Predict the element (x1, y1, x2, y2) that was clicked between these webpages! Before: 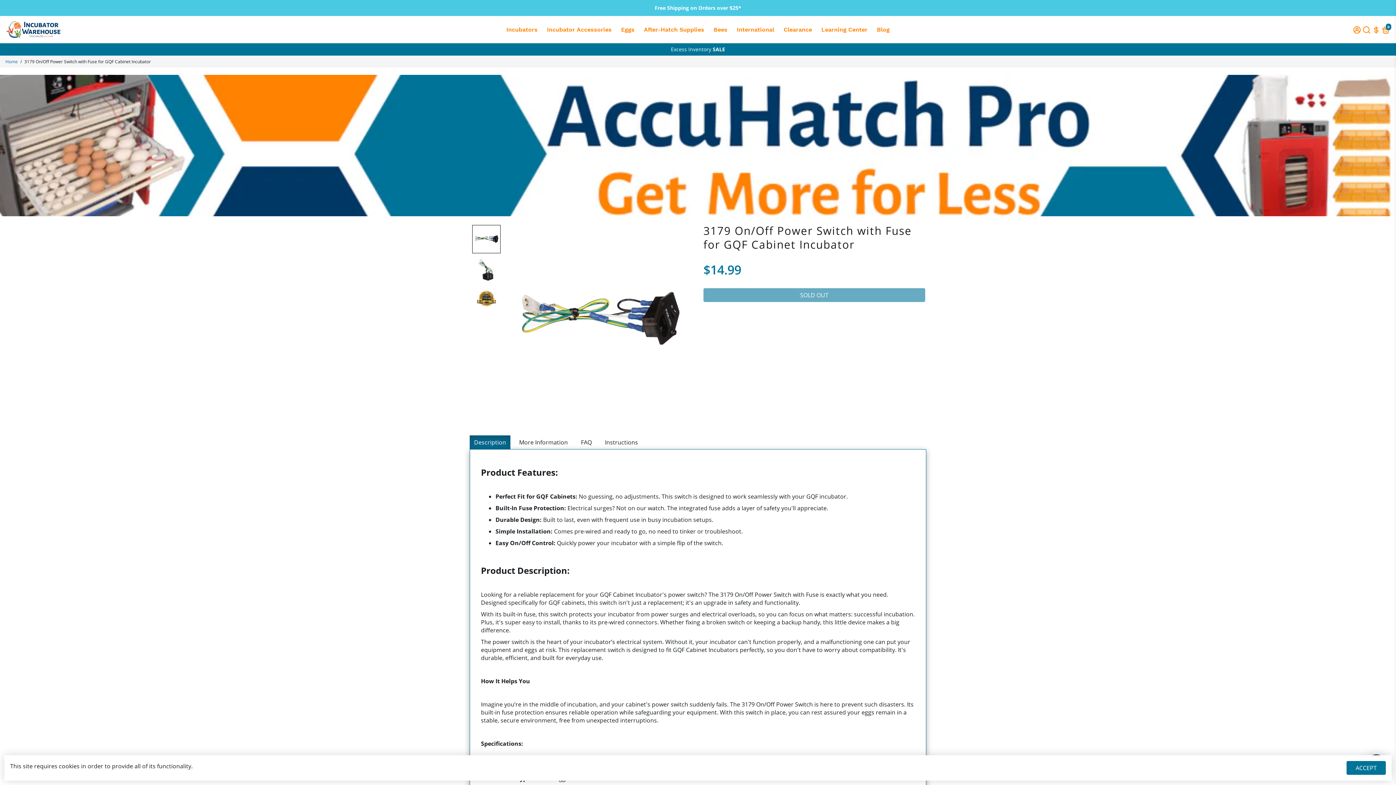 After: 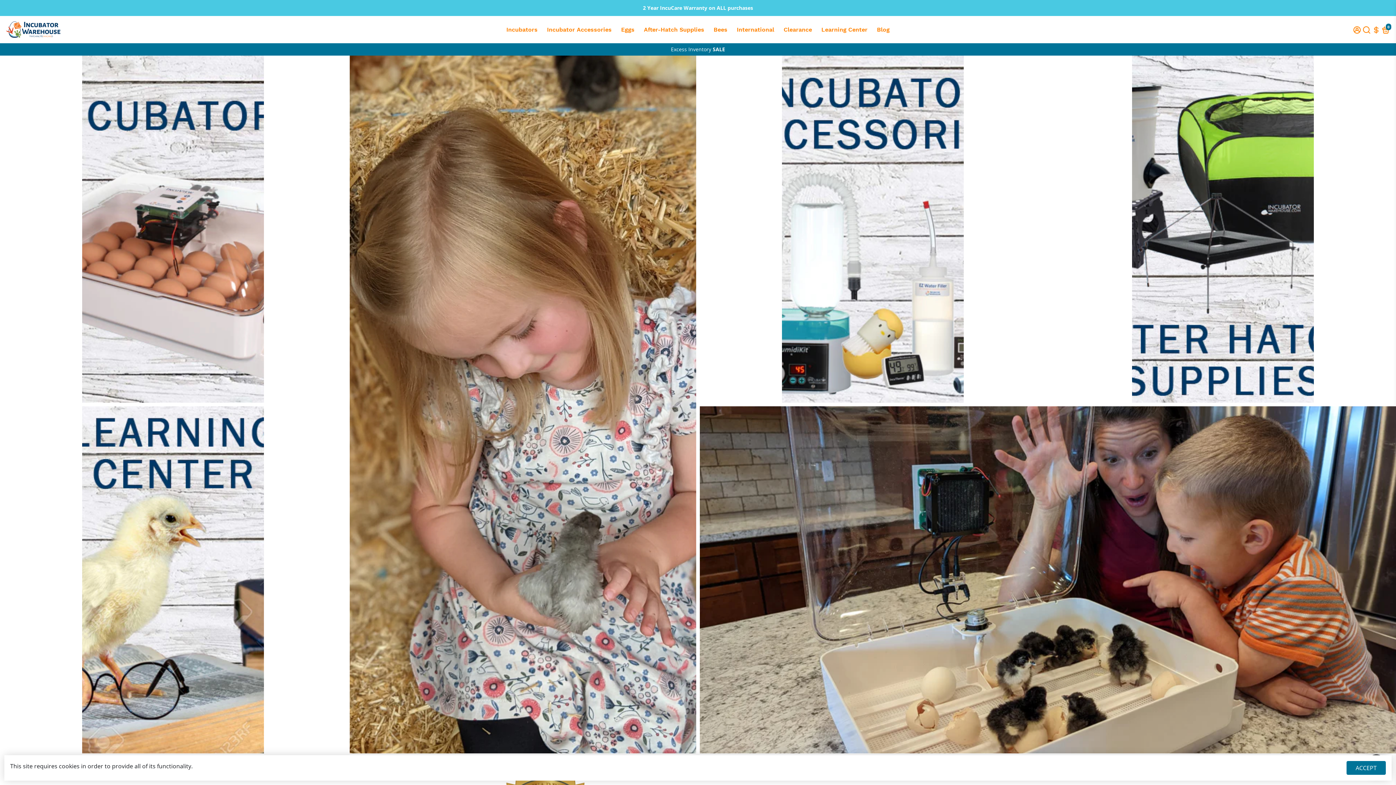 Action: label: Home bbox: (5, 58, 17, 64)